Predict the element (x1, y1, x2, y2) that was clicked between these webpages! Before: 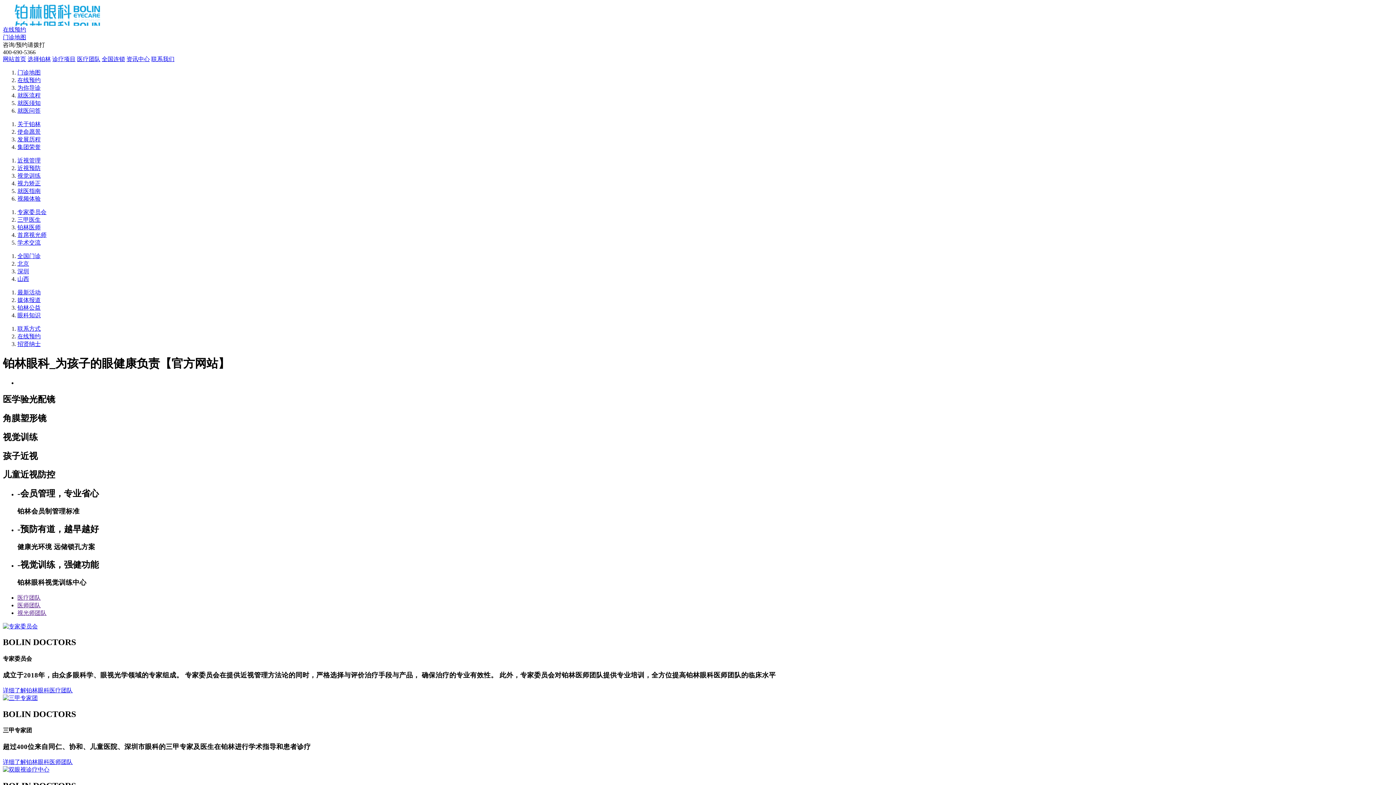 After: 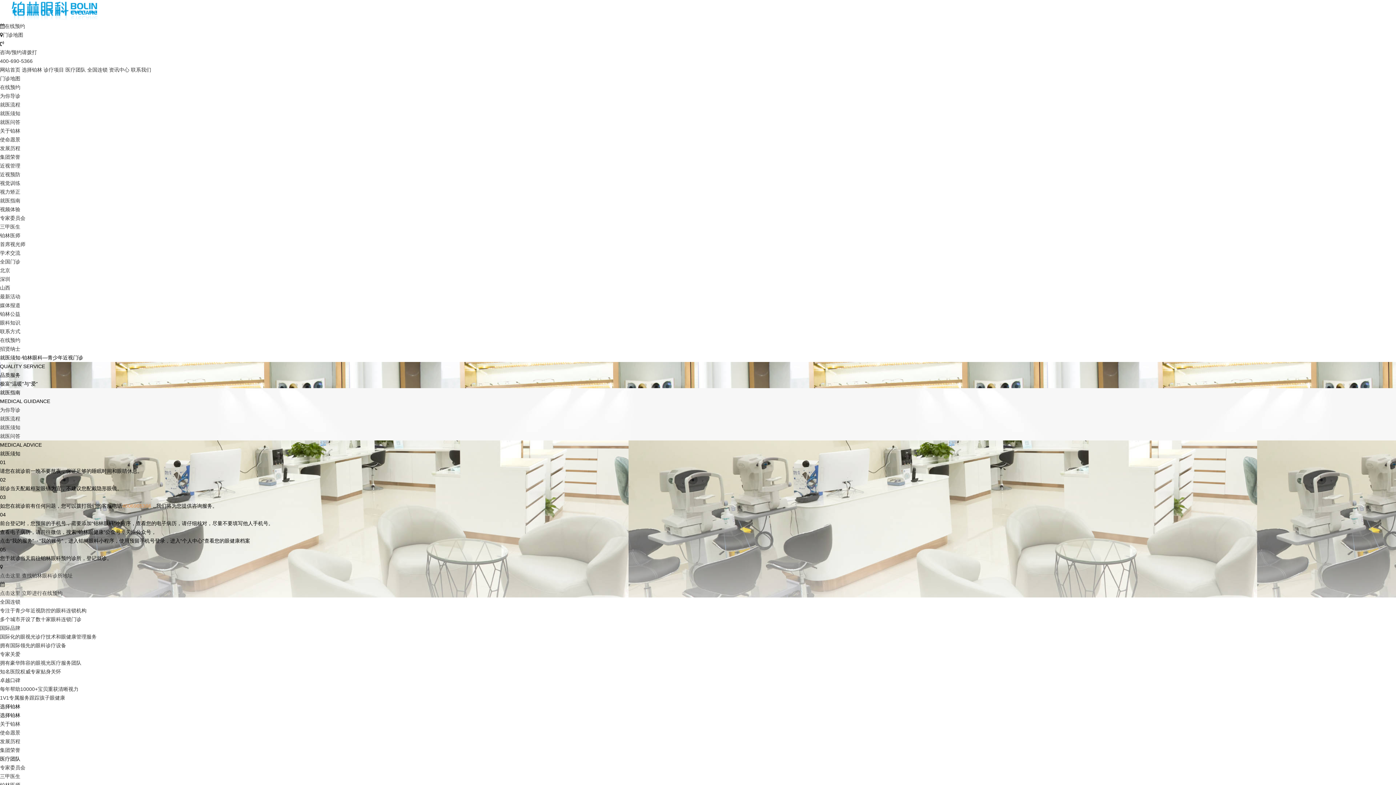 Action: label: 就医须知 bbox: (17, 100, 40, 106)